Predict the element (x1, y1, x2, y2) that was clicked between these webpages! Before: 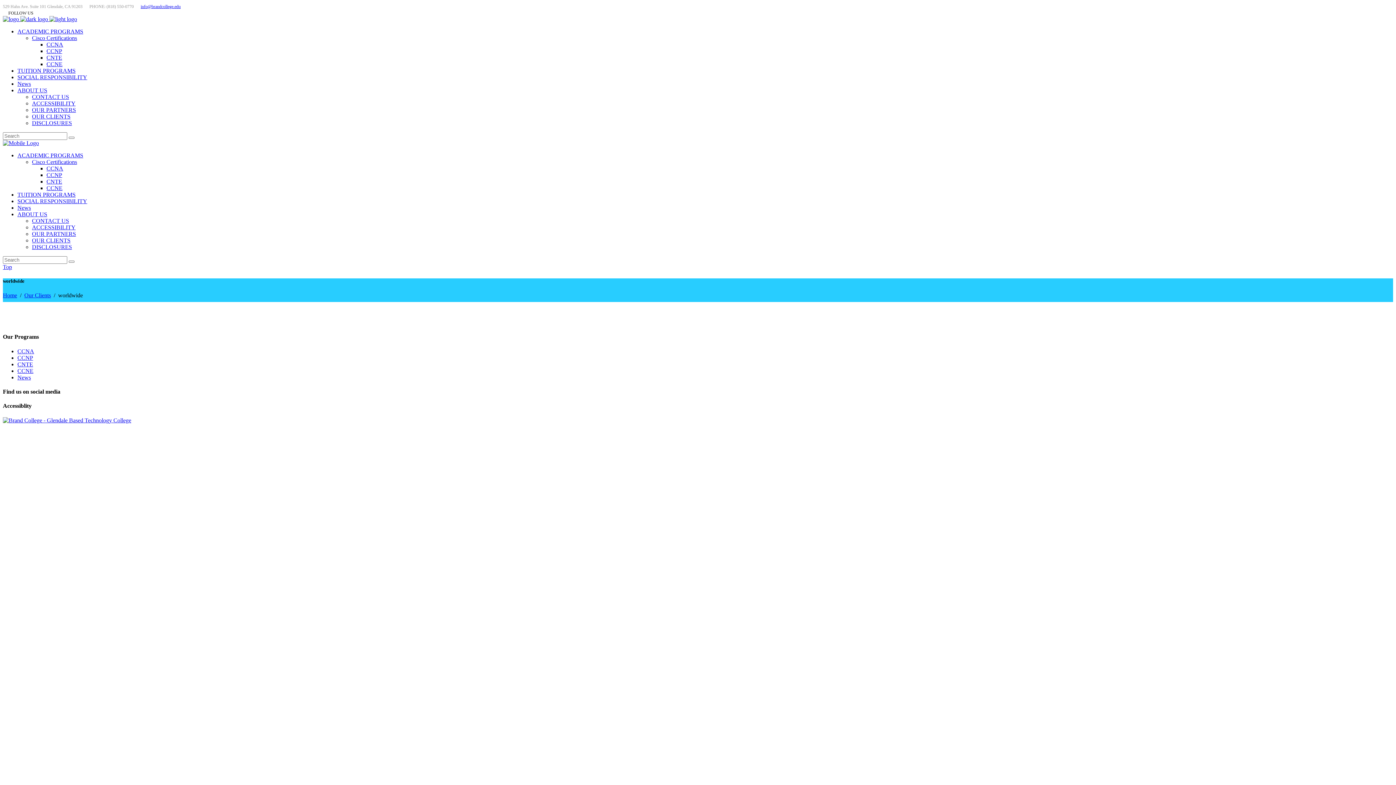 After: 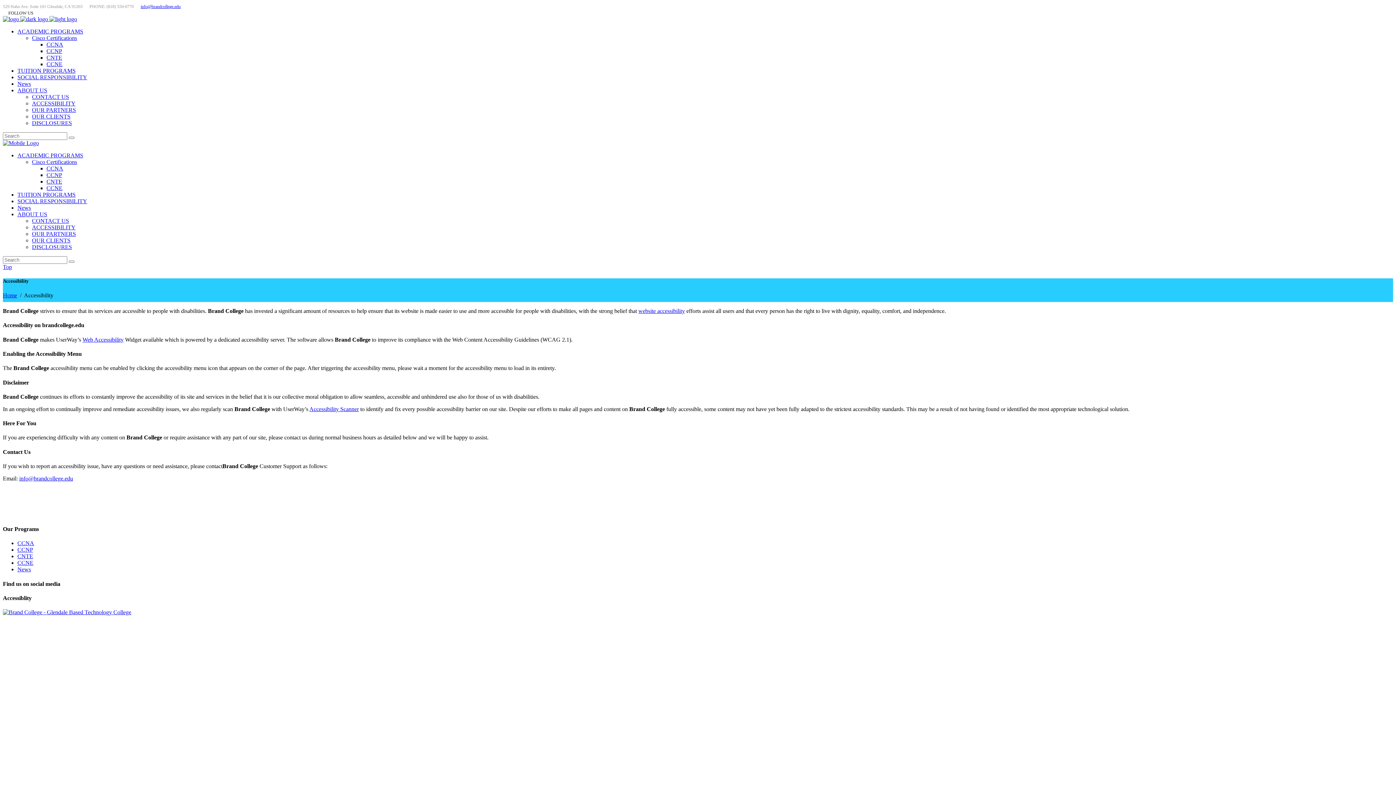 Action: label: ACCESSIBILITY bbox: (32, 100, 75, 106)